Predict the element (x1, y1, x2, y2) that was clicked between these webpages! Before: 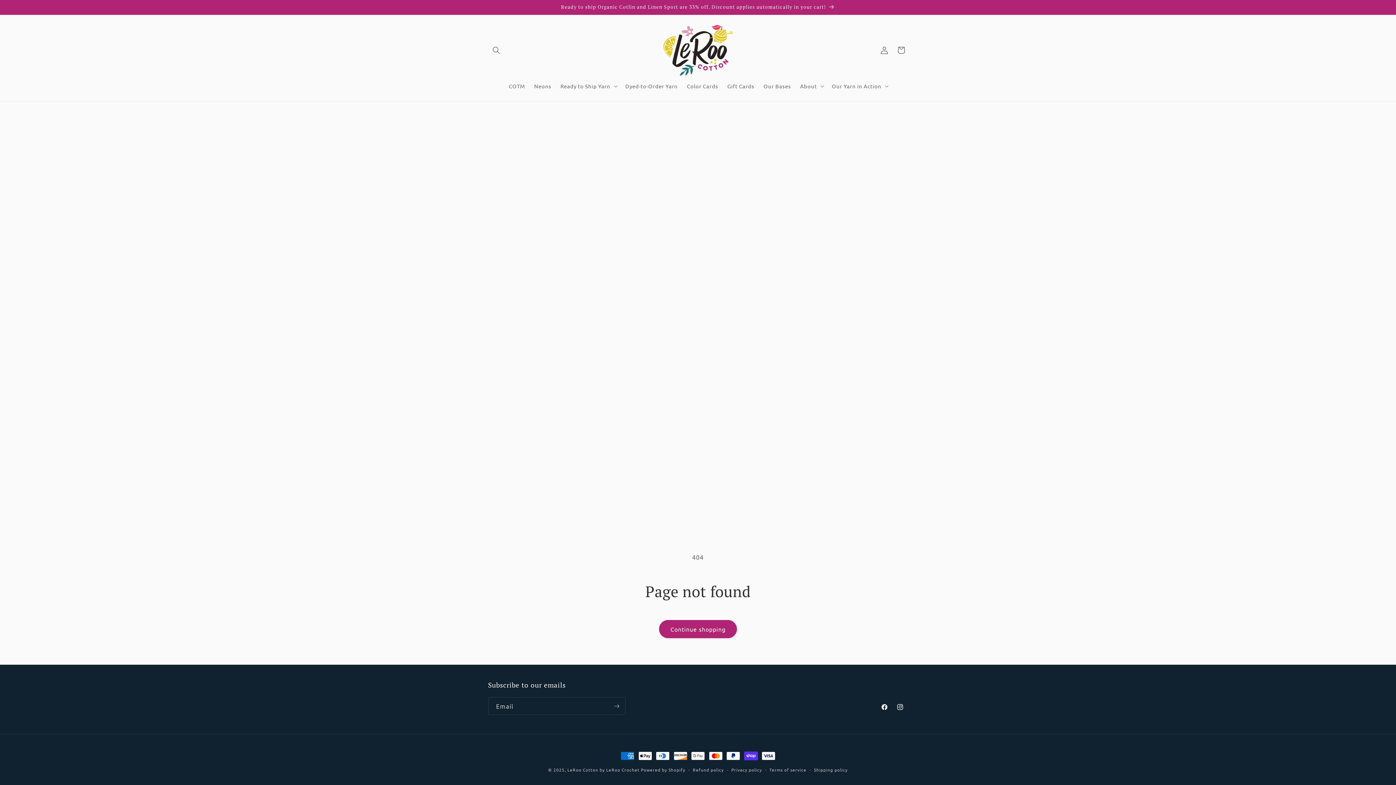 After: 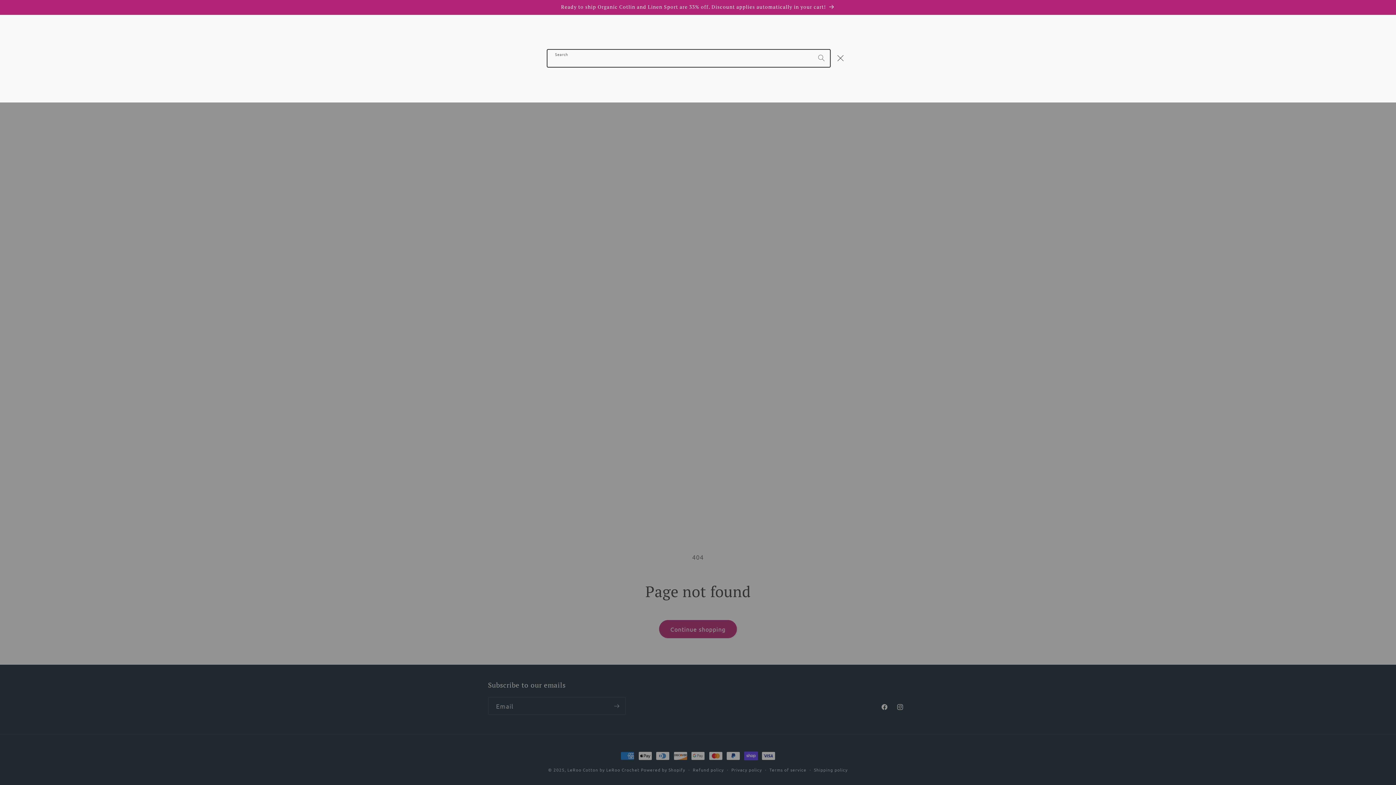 Action: bbox: (488, 41, 504, 58) label: Search